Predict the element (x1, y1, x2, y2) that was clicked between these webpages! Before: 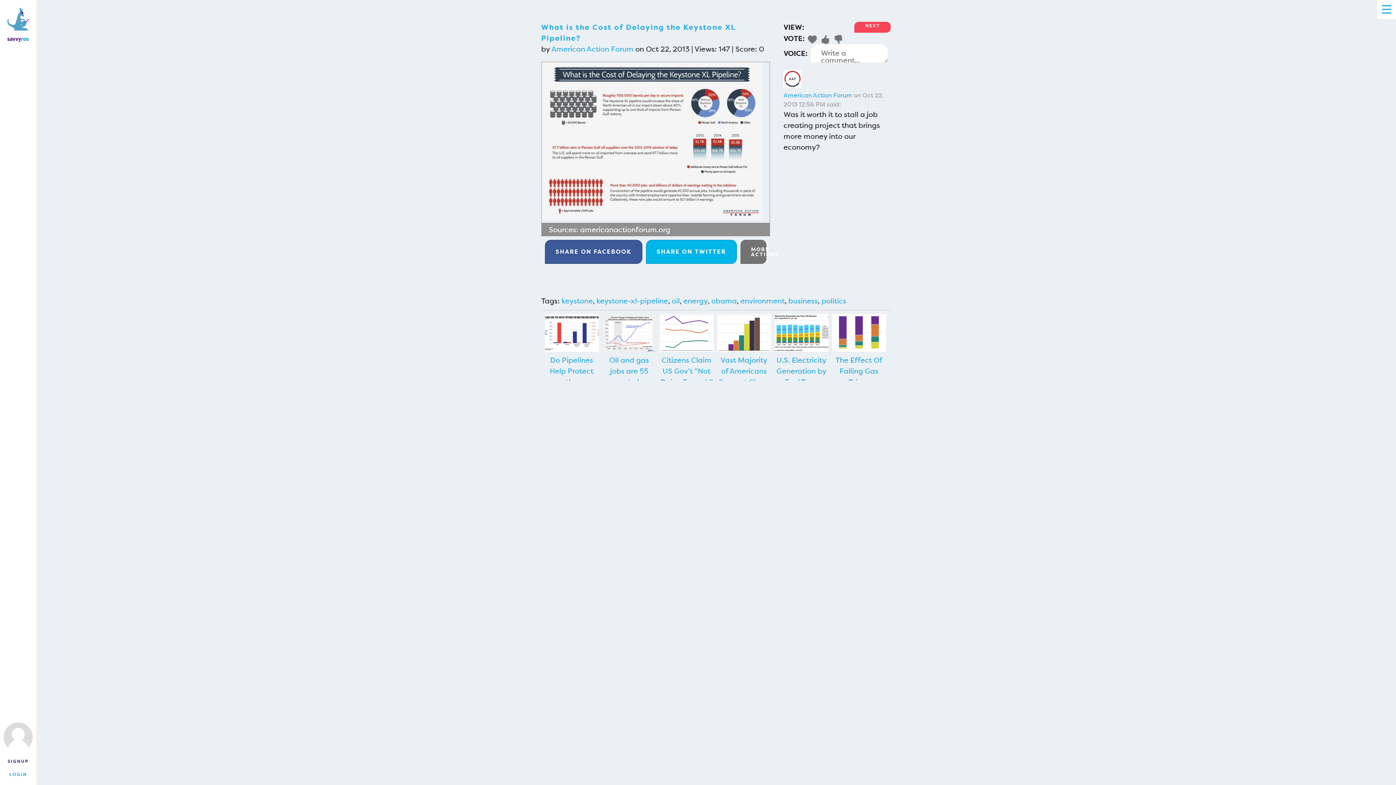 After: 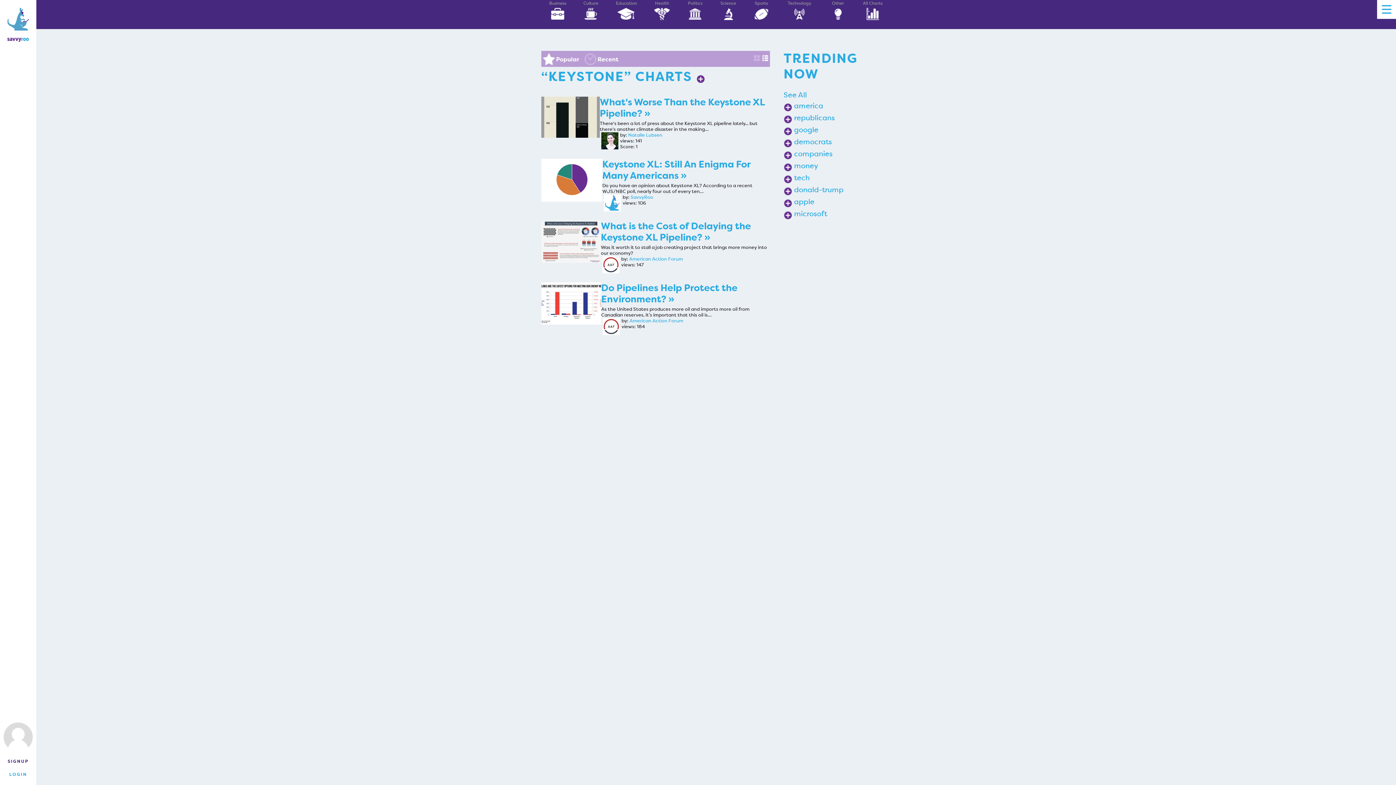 Action: label: keystone bbox: (561, 295, 593, 306)